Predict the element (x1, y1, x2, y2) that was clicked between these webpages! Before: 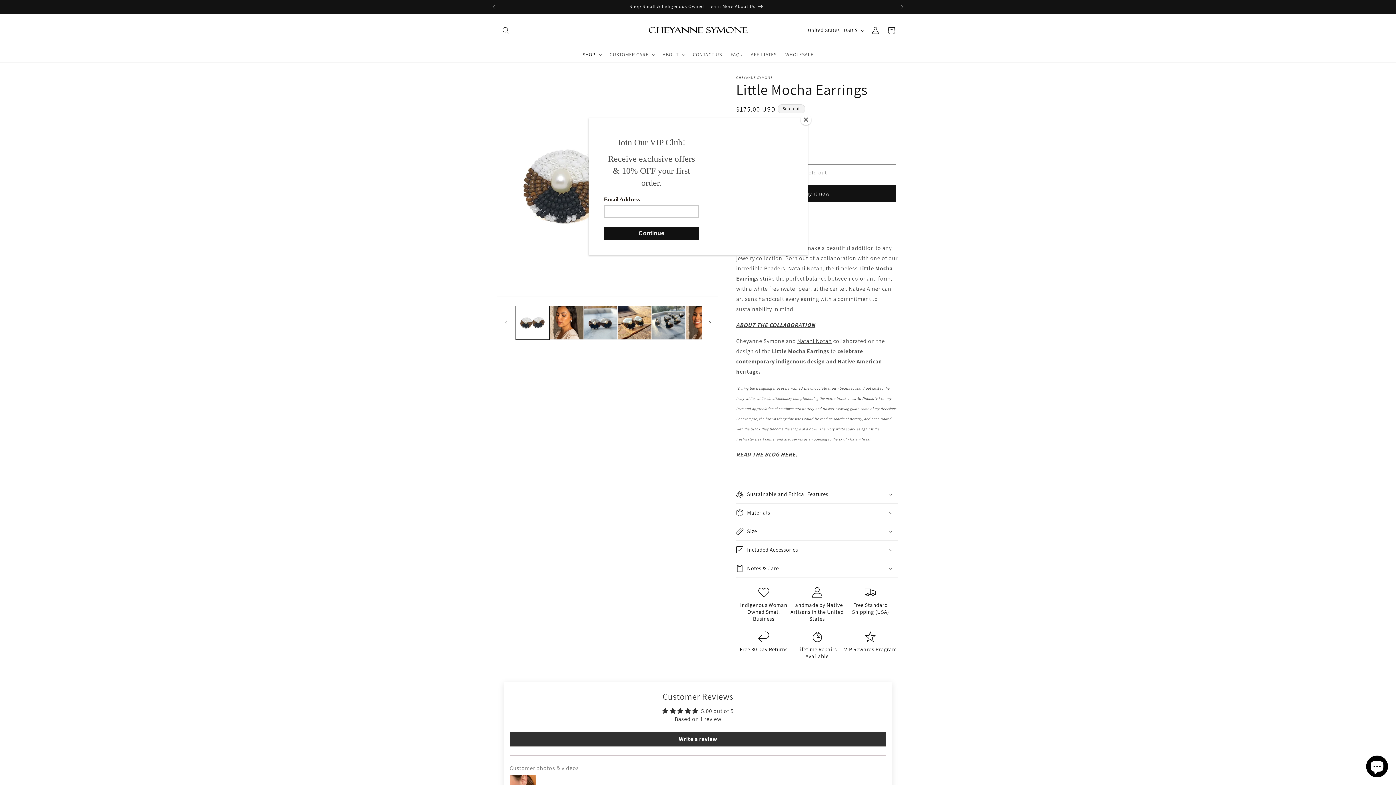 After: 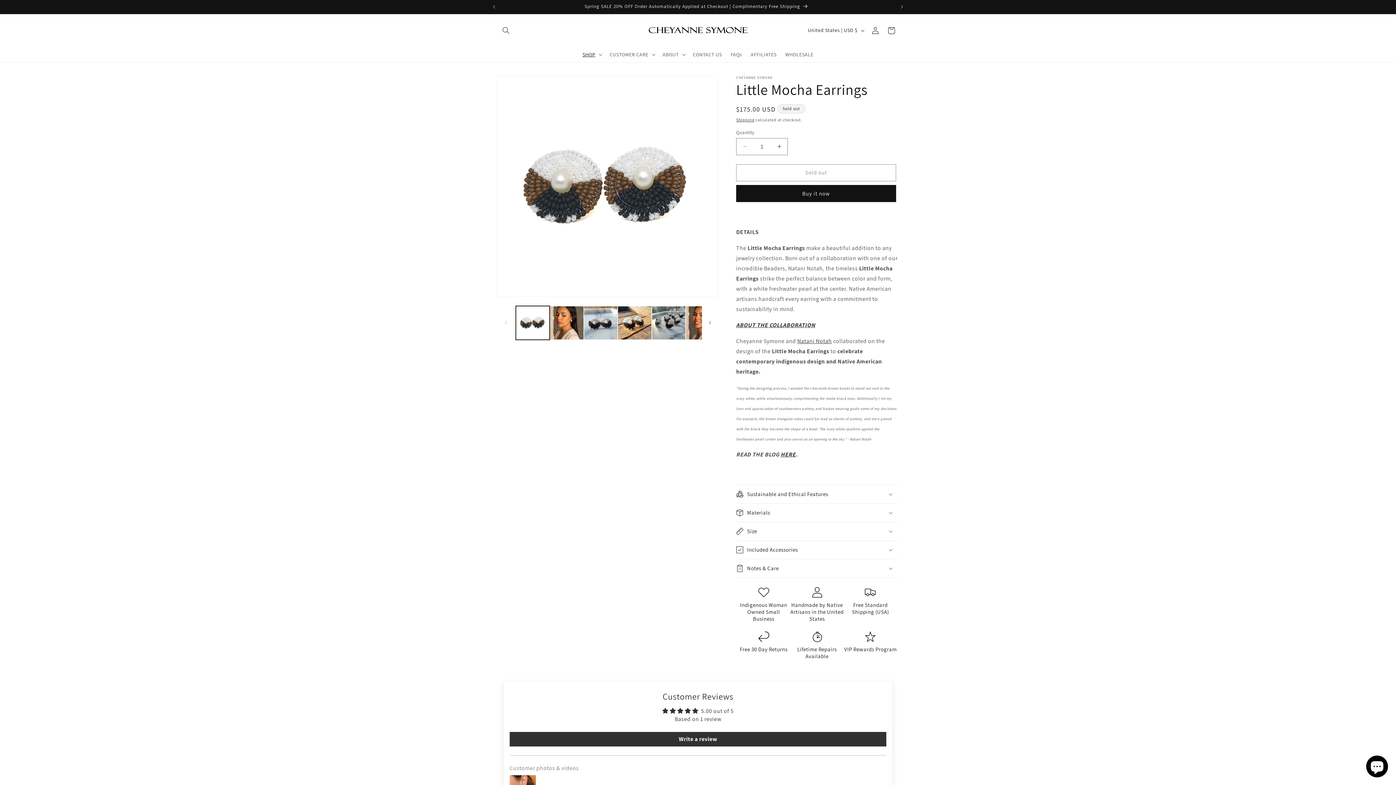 Action: bbox: (800, 114, 811, 125) label: Close